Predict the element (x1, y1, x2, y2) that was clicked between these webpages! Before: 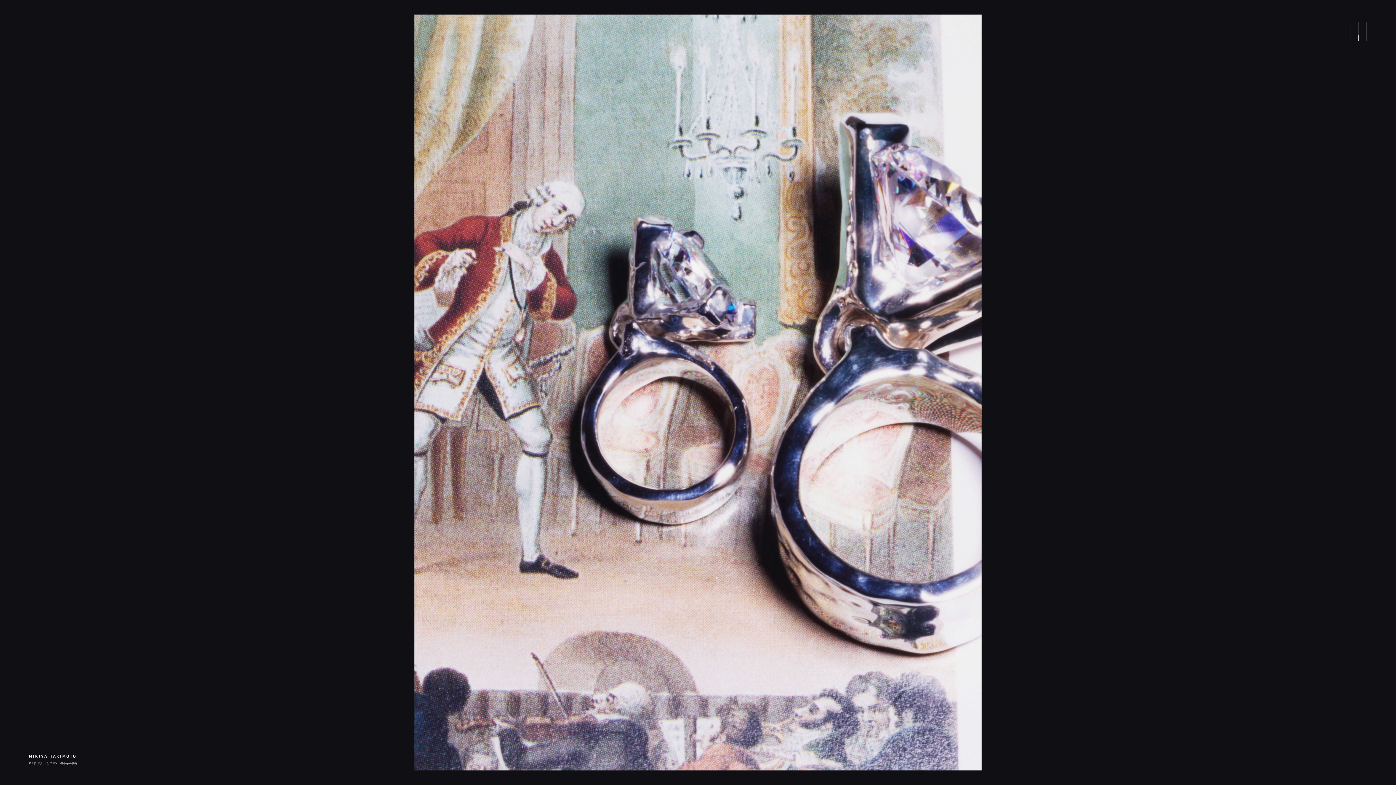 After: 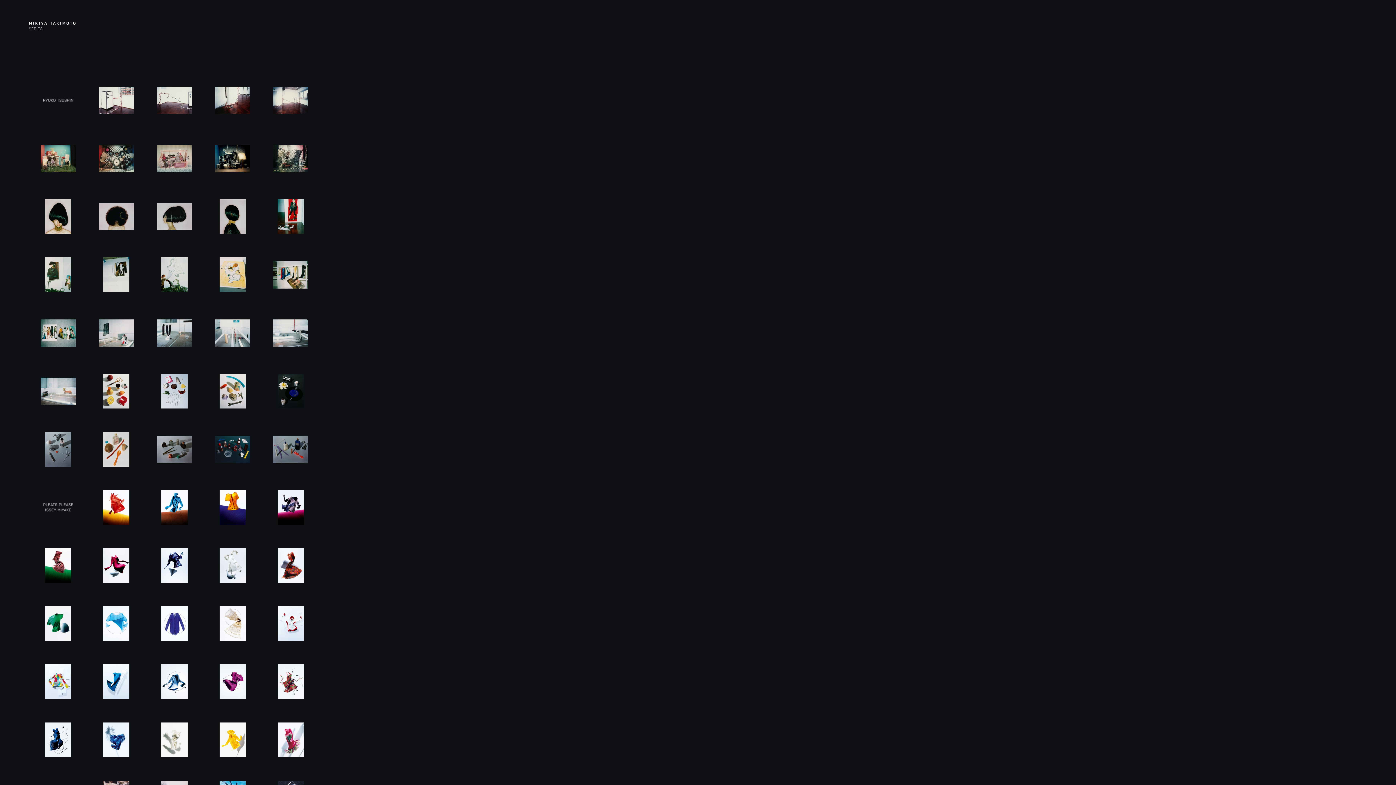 Action: bbox: (45, 759, 57, 768) label: INDEX